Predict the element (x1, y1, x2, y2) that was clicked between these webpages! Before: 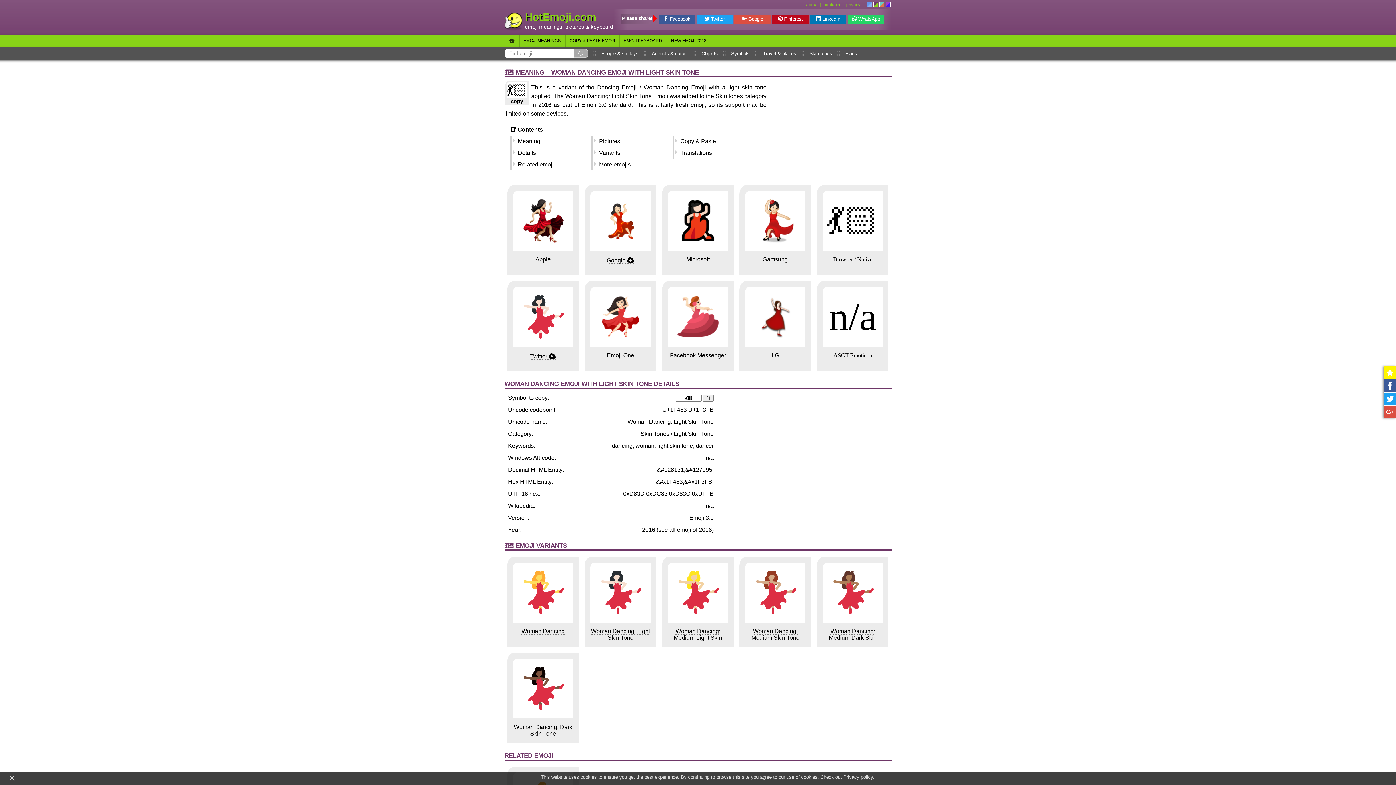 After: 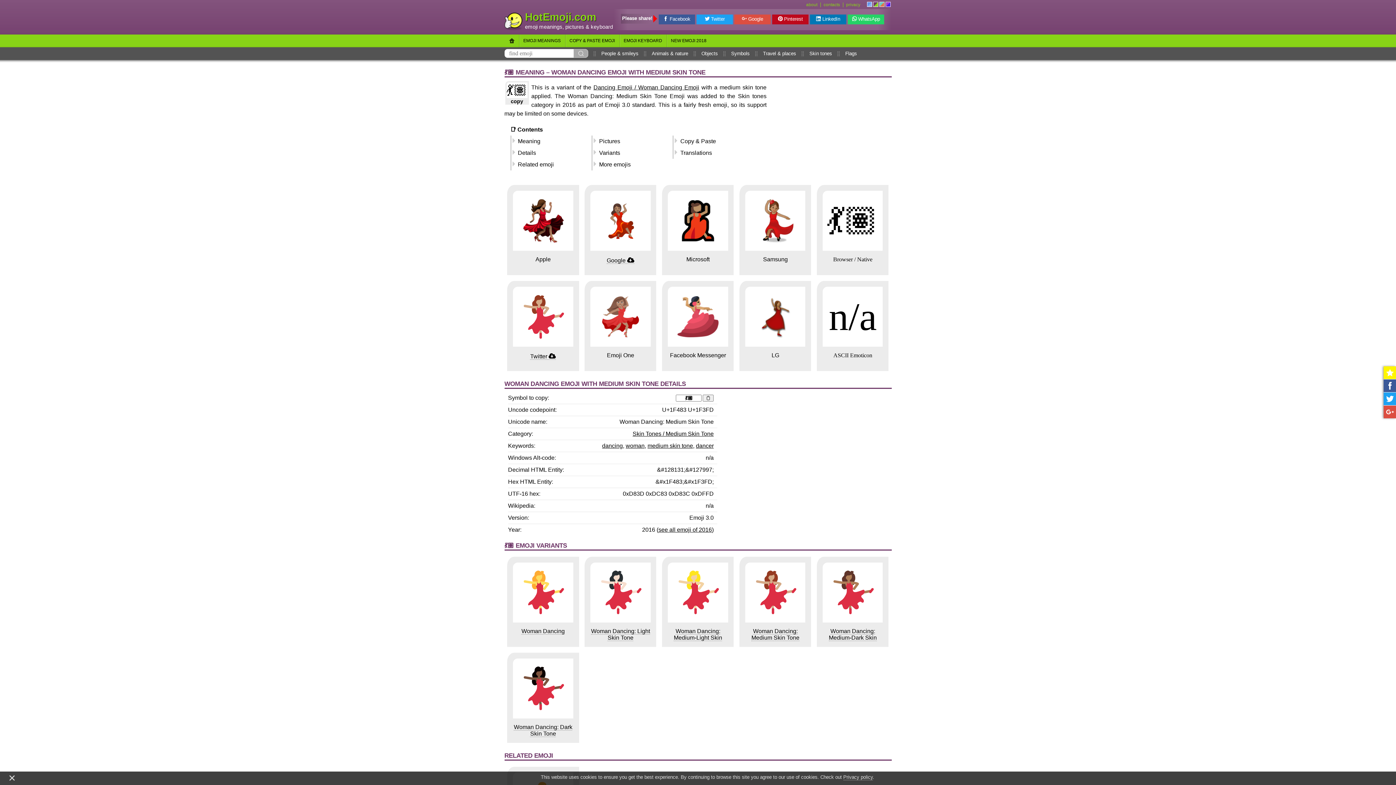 Action: bbox: (751, 628, 799, 641) label: Woman Dancing: Medium Skin Tone